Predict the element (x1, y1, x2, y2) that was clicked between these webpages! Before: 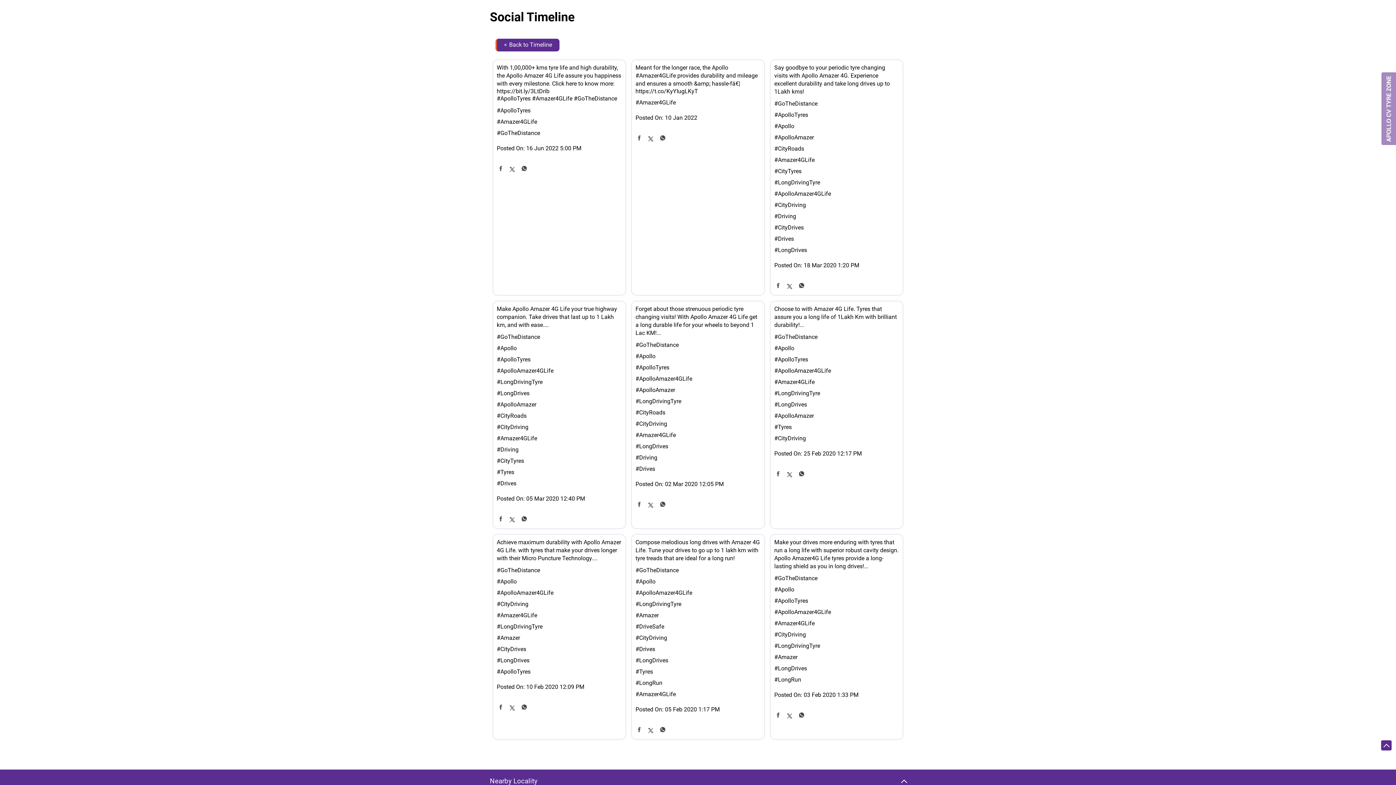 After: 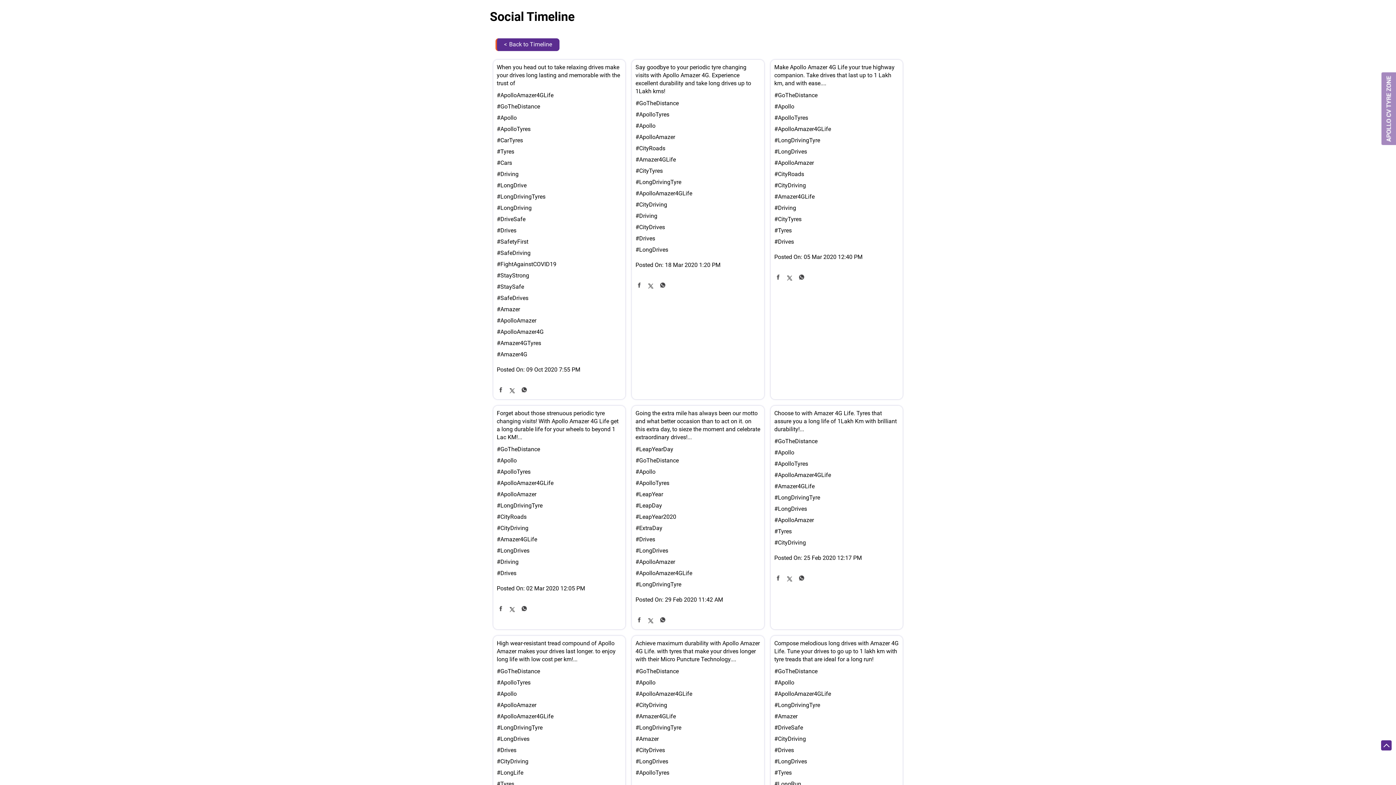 Action: label: #LongDrivingTyre bbox: (635, 600, 760, 607)